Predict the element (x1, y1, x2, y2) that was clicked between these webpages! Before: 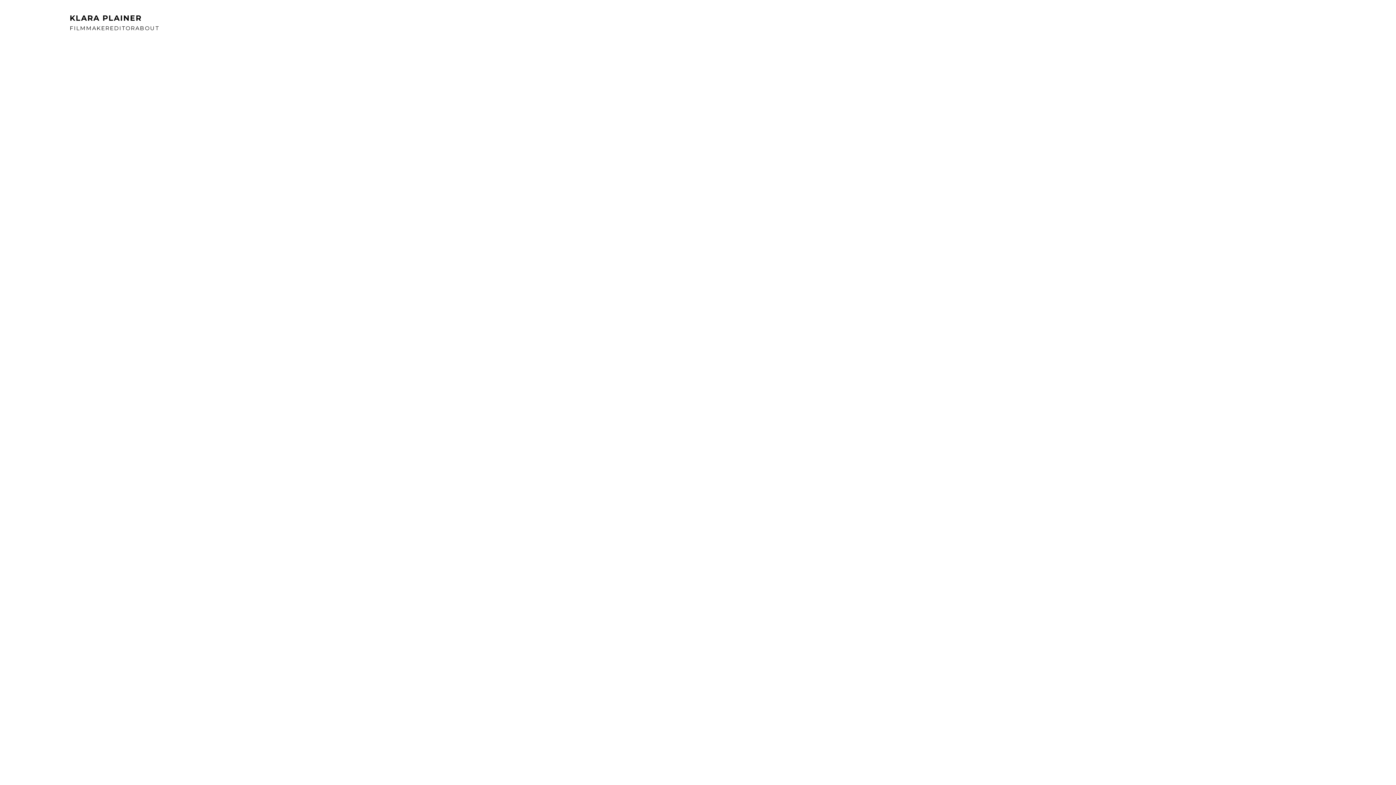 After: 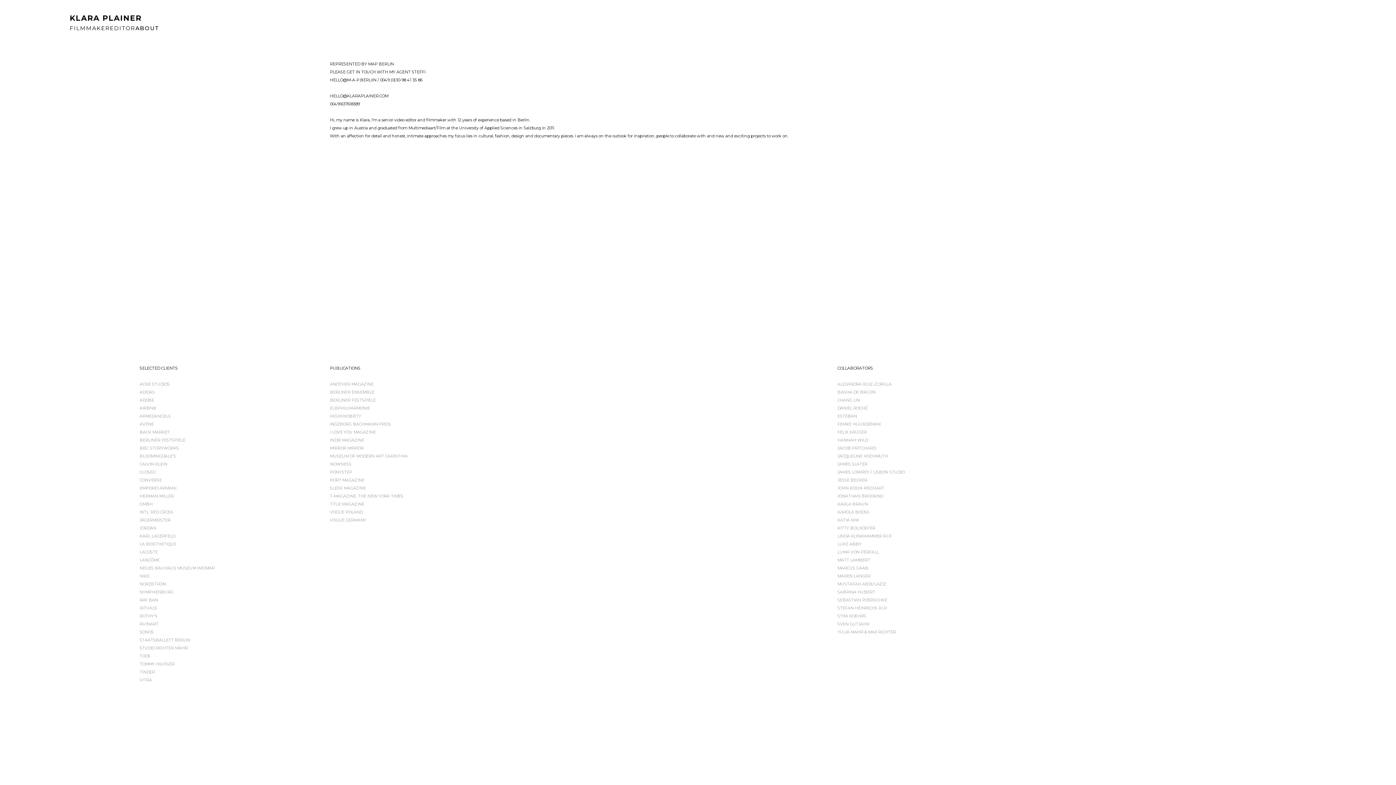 Action: bbox: (135, 24, 159, 31) label: ABOUT